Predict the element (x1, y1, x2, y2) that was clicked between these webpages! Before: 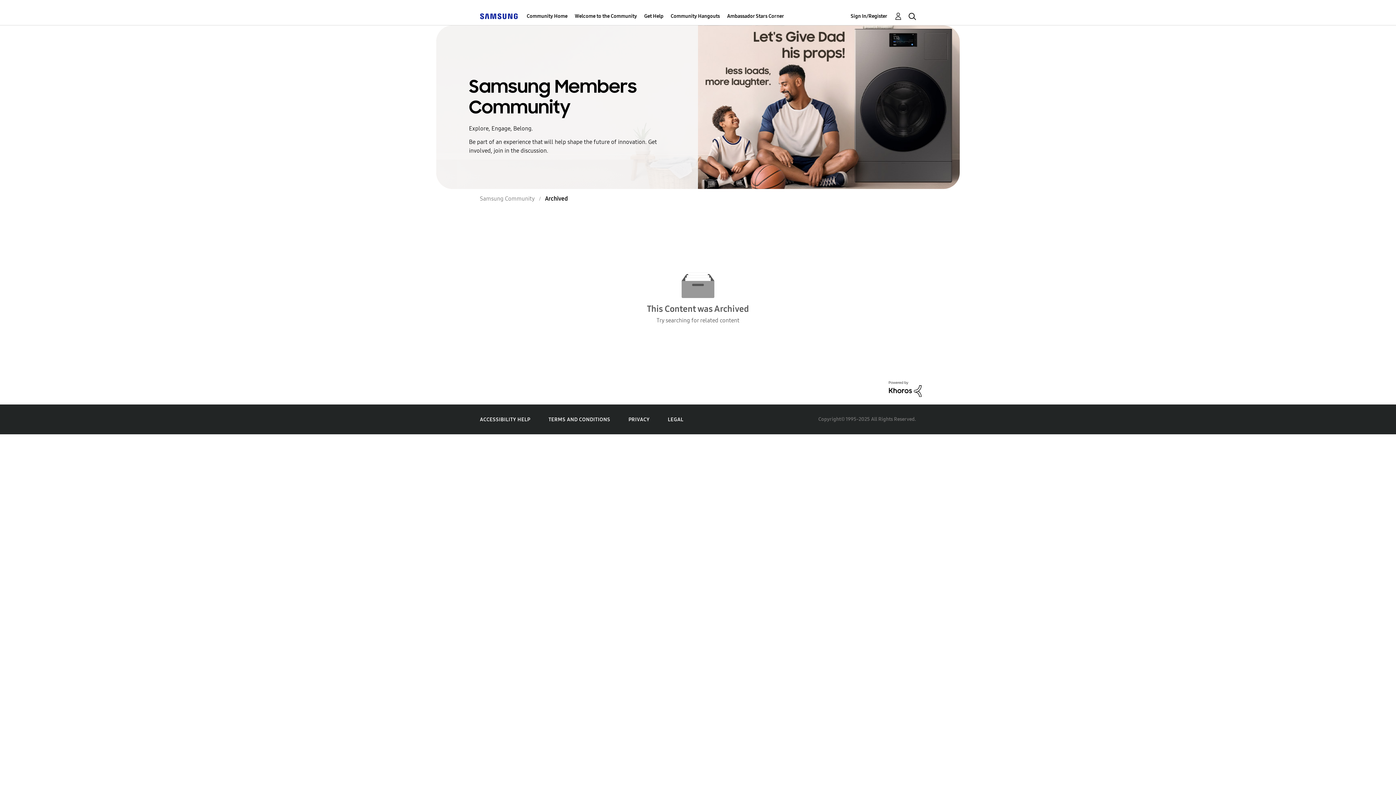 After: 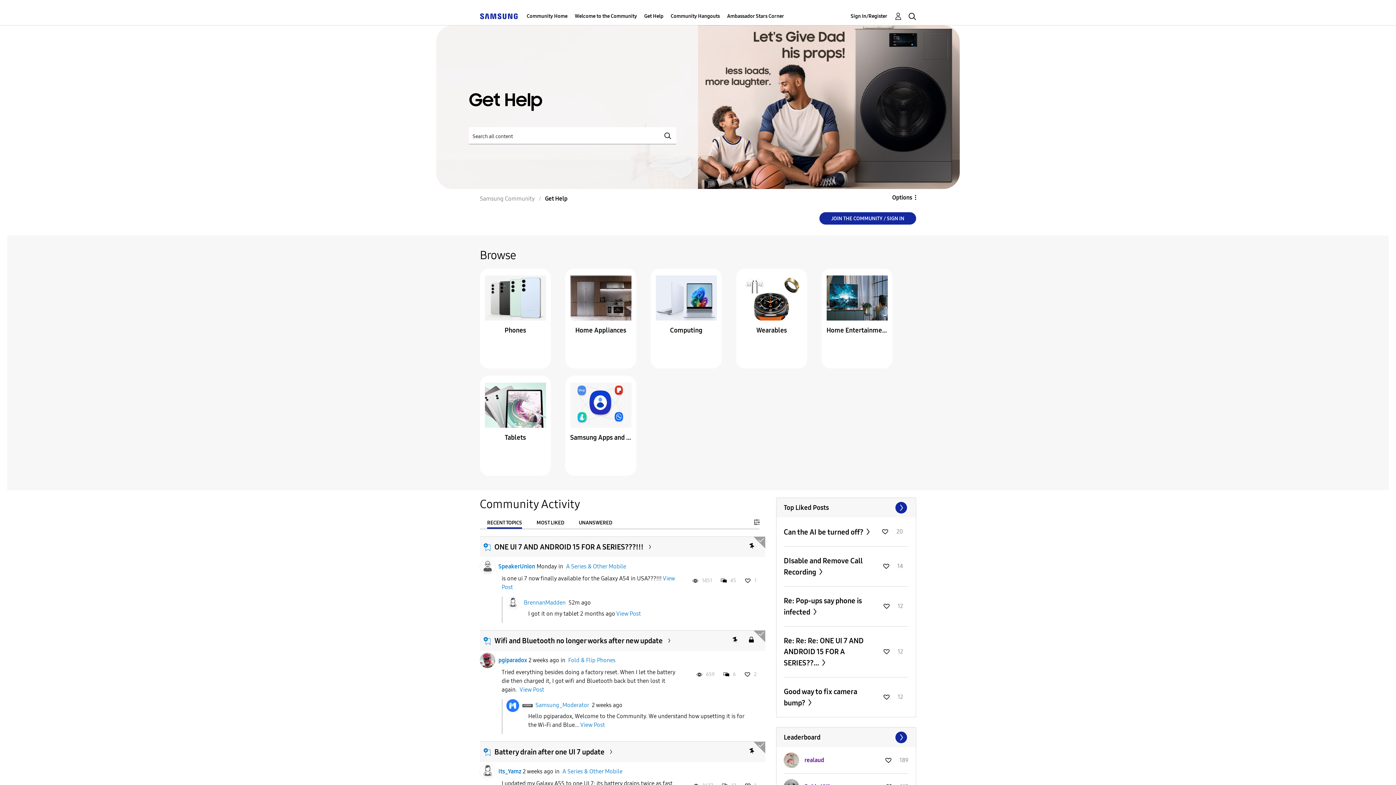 Action: bbox: (644, 7, 663, 25) label: Get Help